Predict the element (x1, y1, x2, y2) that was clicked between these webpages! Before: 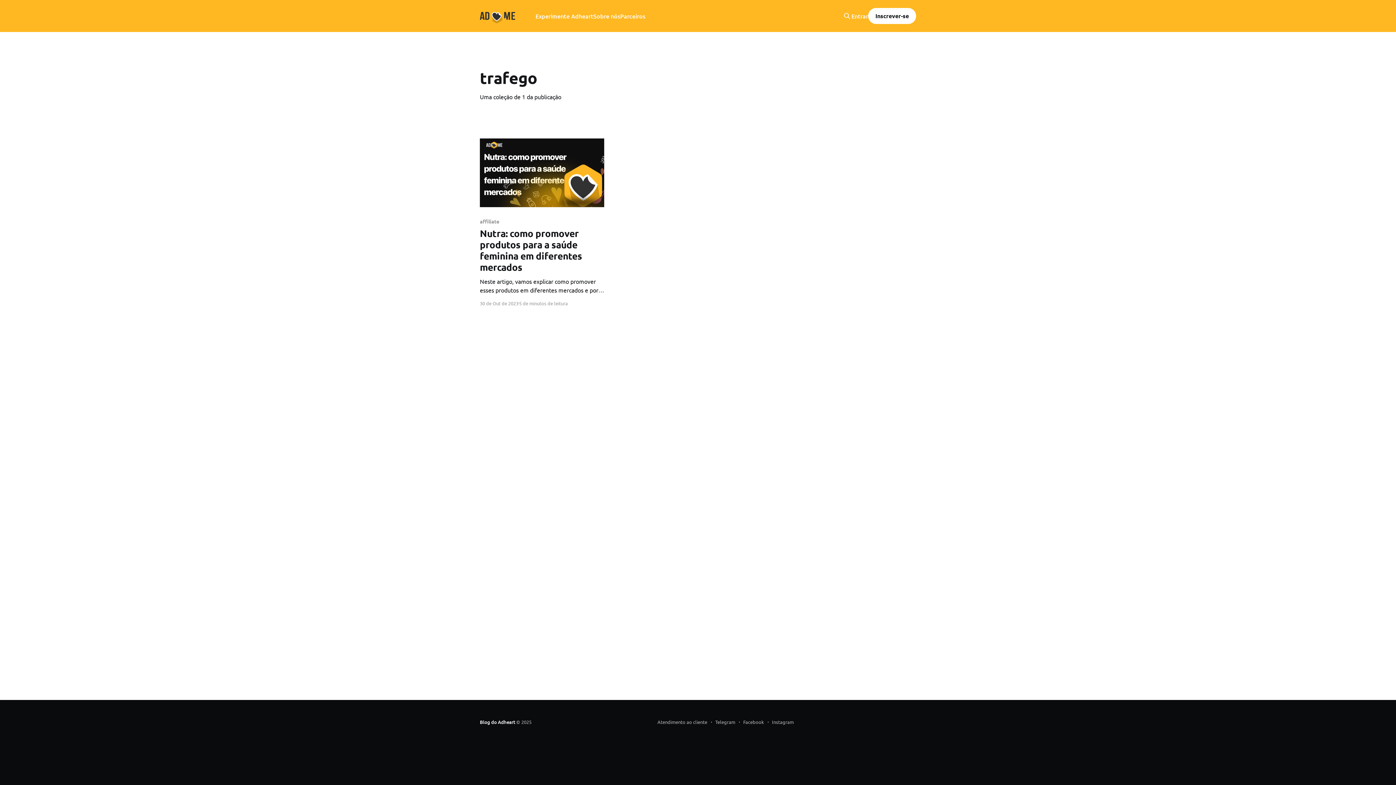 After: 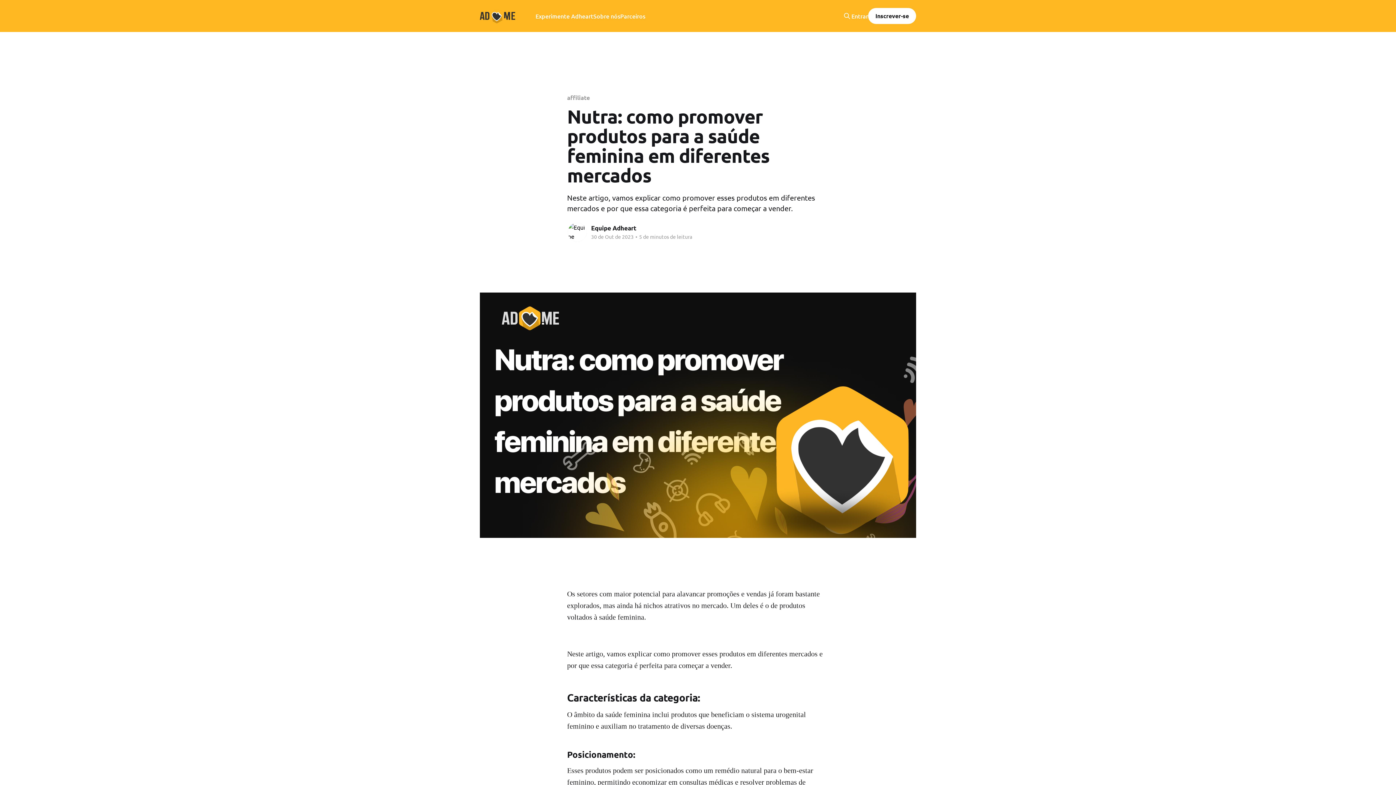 Action: bbox: (480, 138, 604, 207)